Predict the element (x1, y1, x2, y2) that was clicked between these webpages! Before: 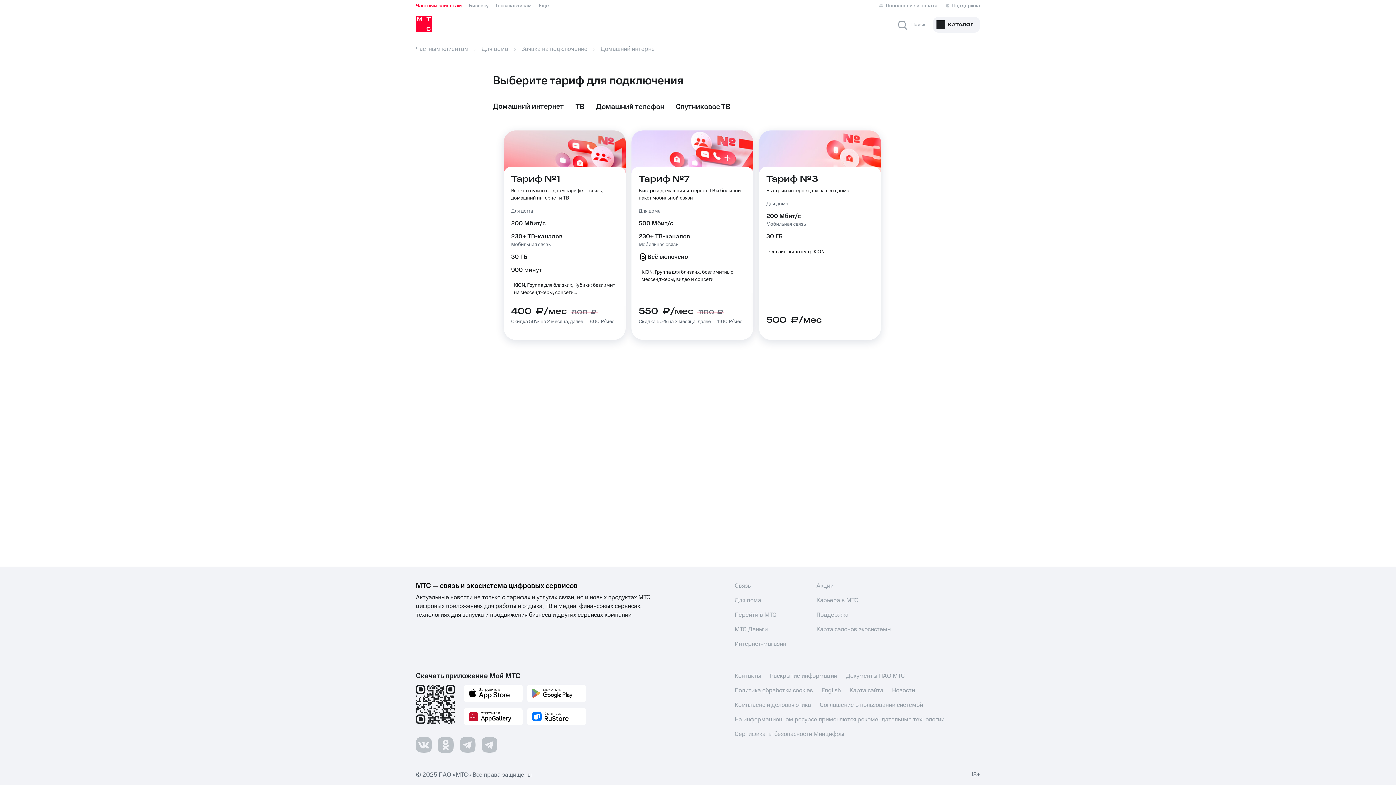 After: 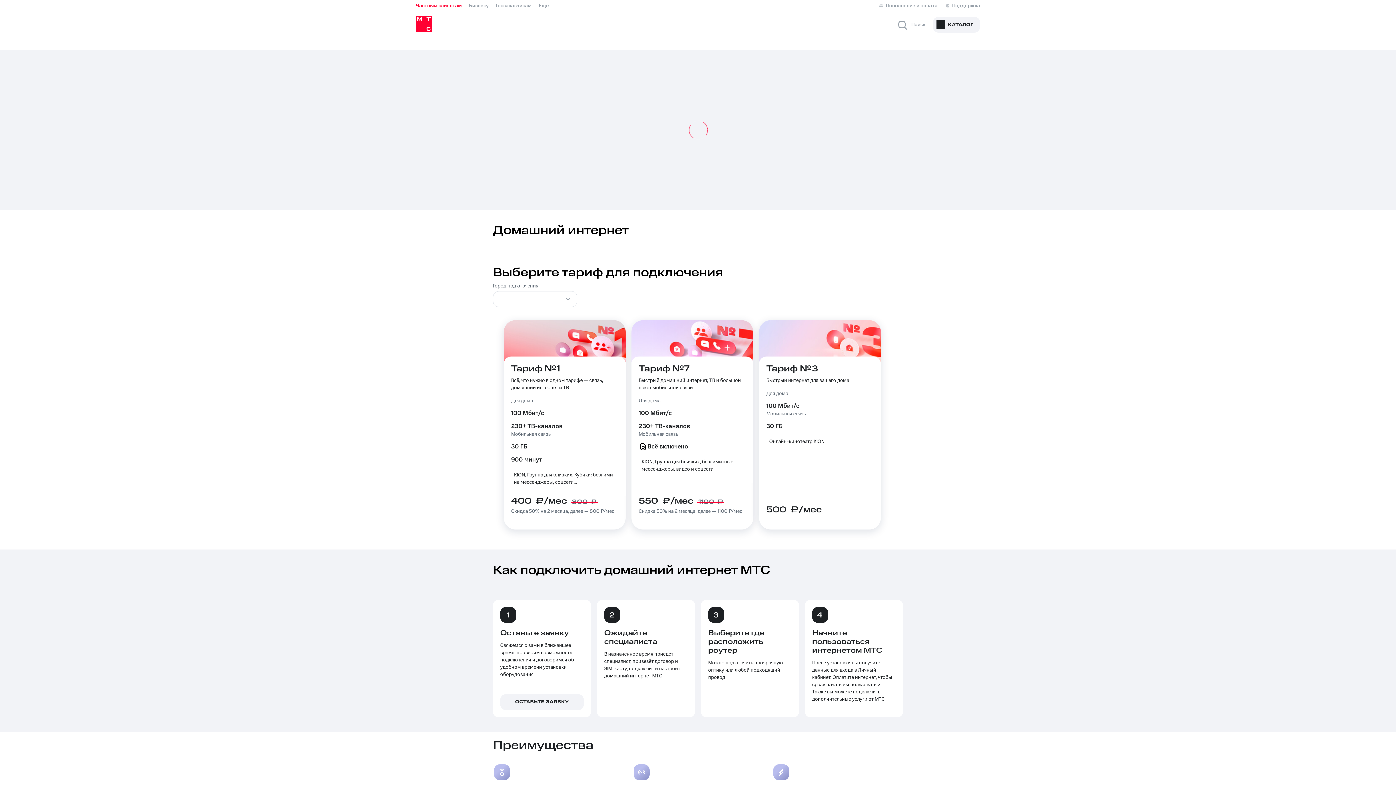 Action: bbox: (481, 44, 509, 53) label: Для дома 